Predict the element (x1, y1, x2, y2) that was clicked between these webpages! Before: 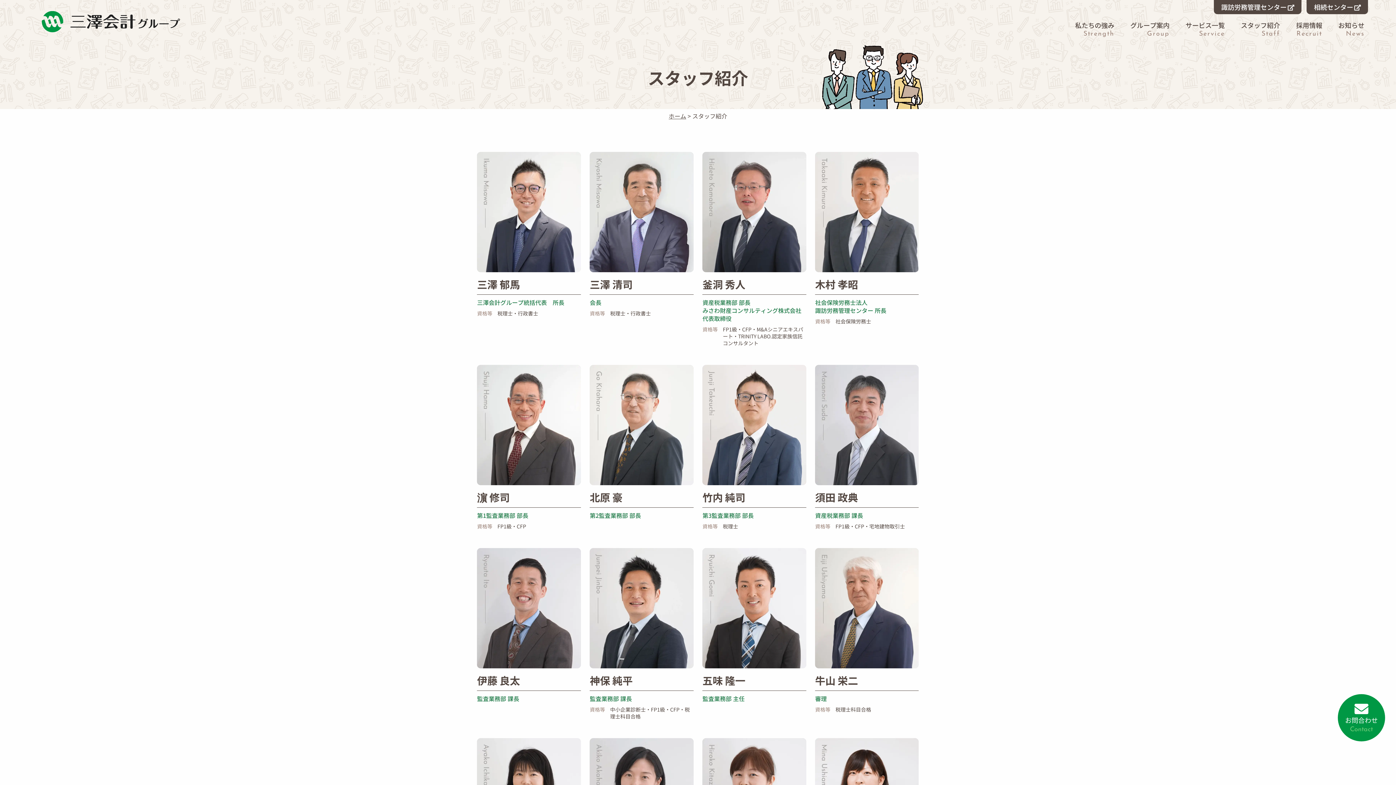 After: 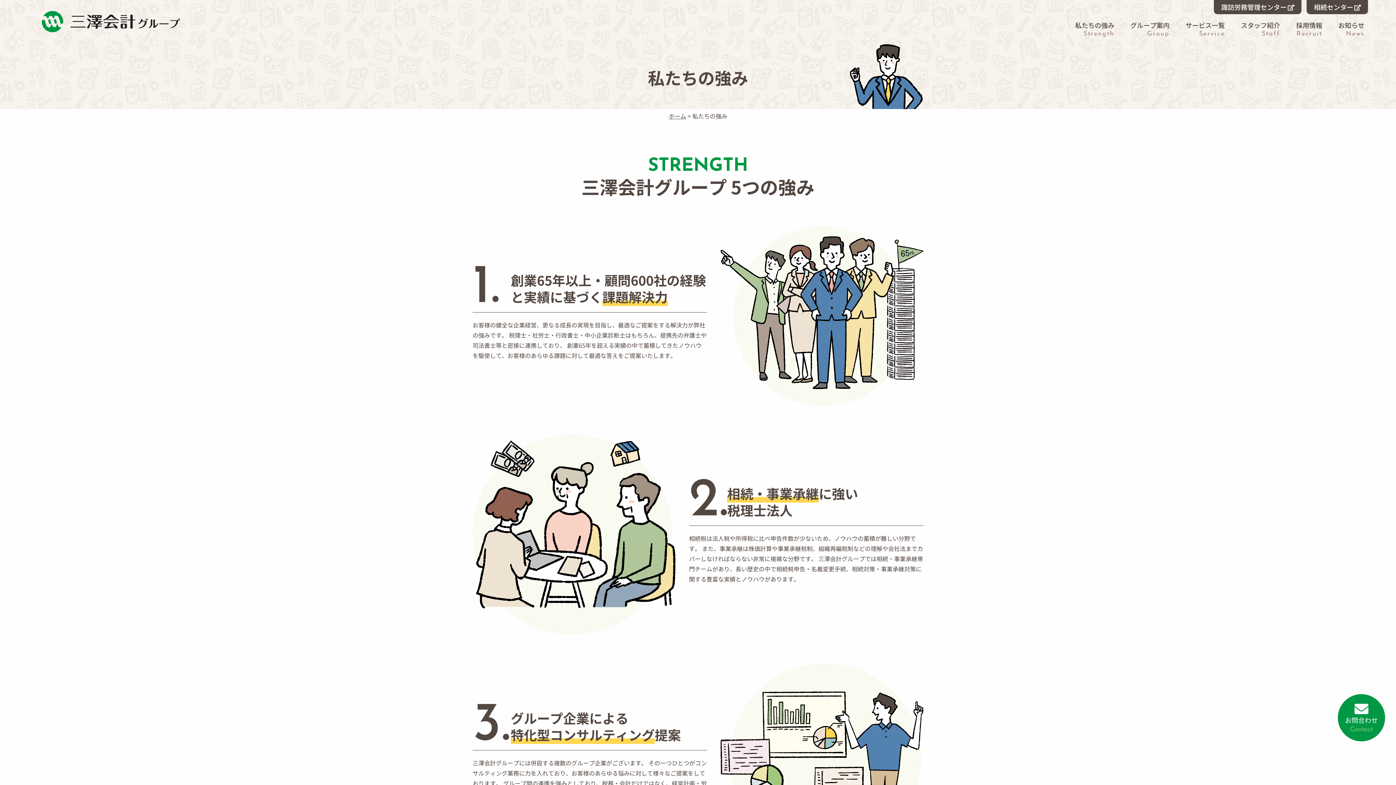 Action: bbox: (1071, 17, 1118, 41) label: 私たちの強み
Strength